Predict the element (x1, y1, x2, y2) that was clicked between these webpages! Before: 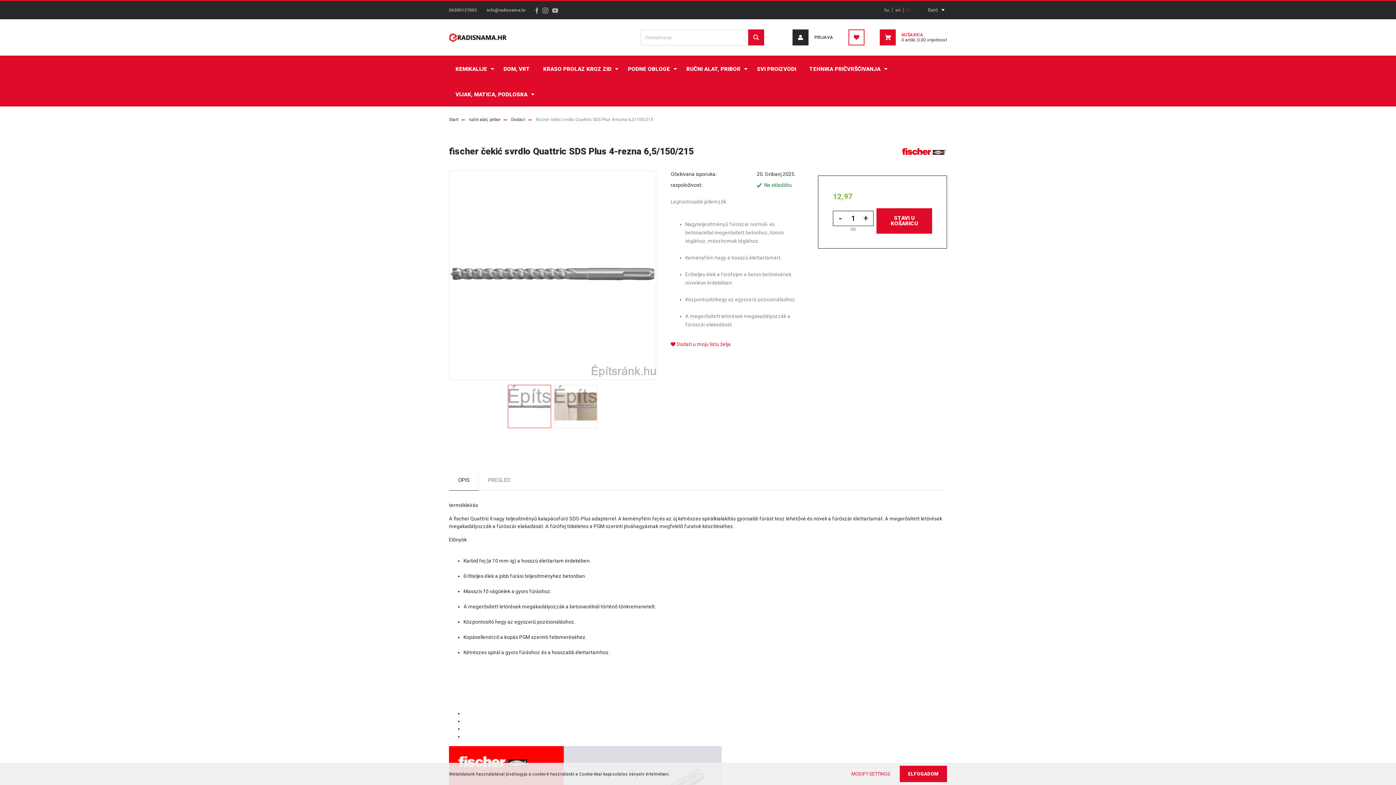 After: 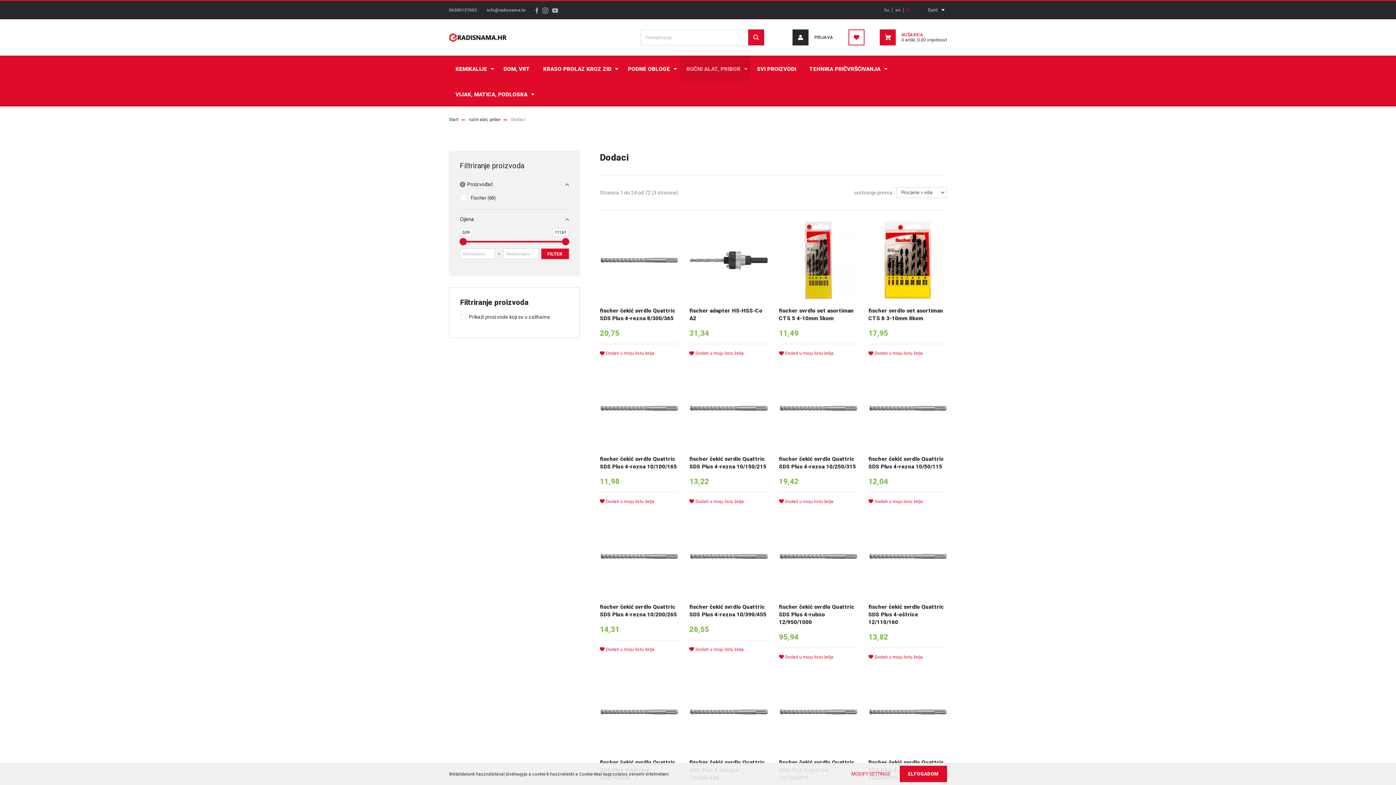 Action: label: Dodaci bbox: (511, 117, 525, 122)